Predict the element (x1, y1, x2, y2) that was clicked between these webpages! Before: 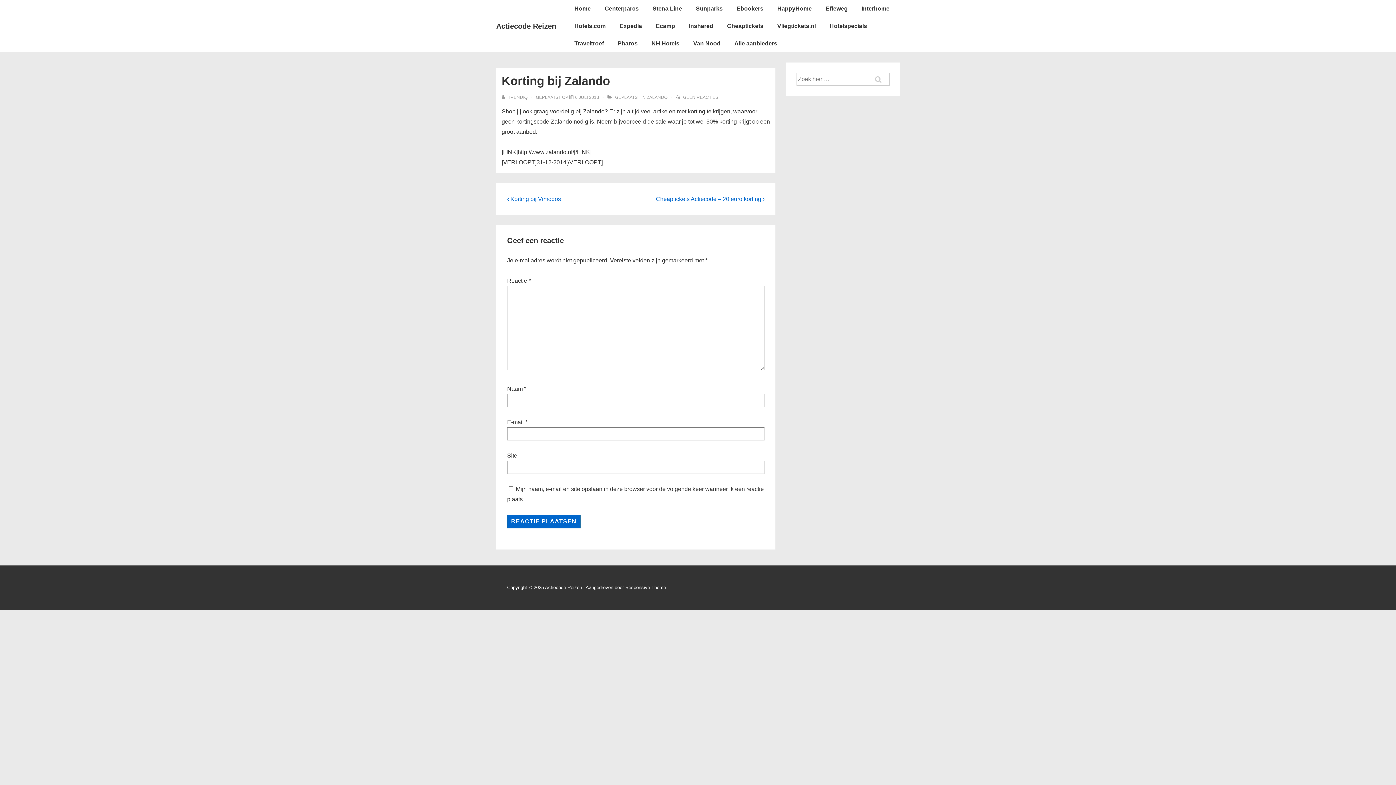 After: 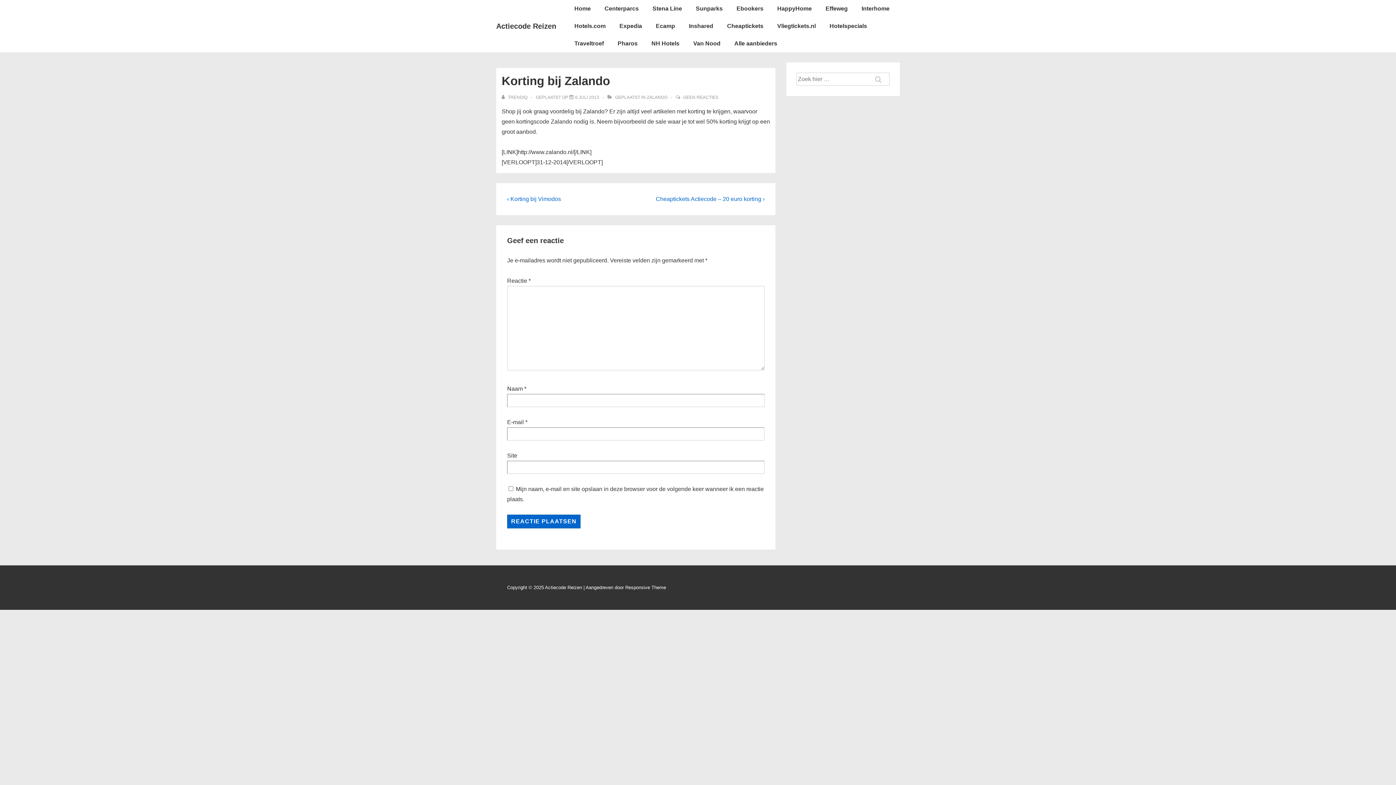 Action: bbox: (625, 585, 666, 590) label: Responsive Theme